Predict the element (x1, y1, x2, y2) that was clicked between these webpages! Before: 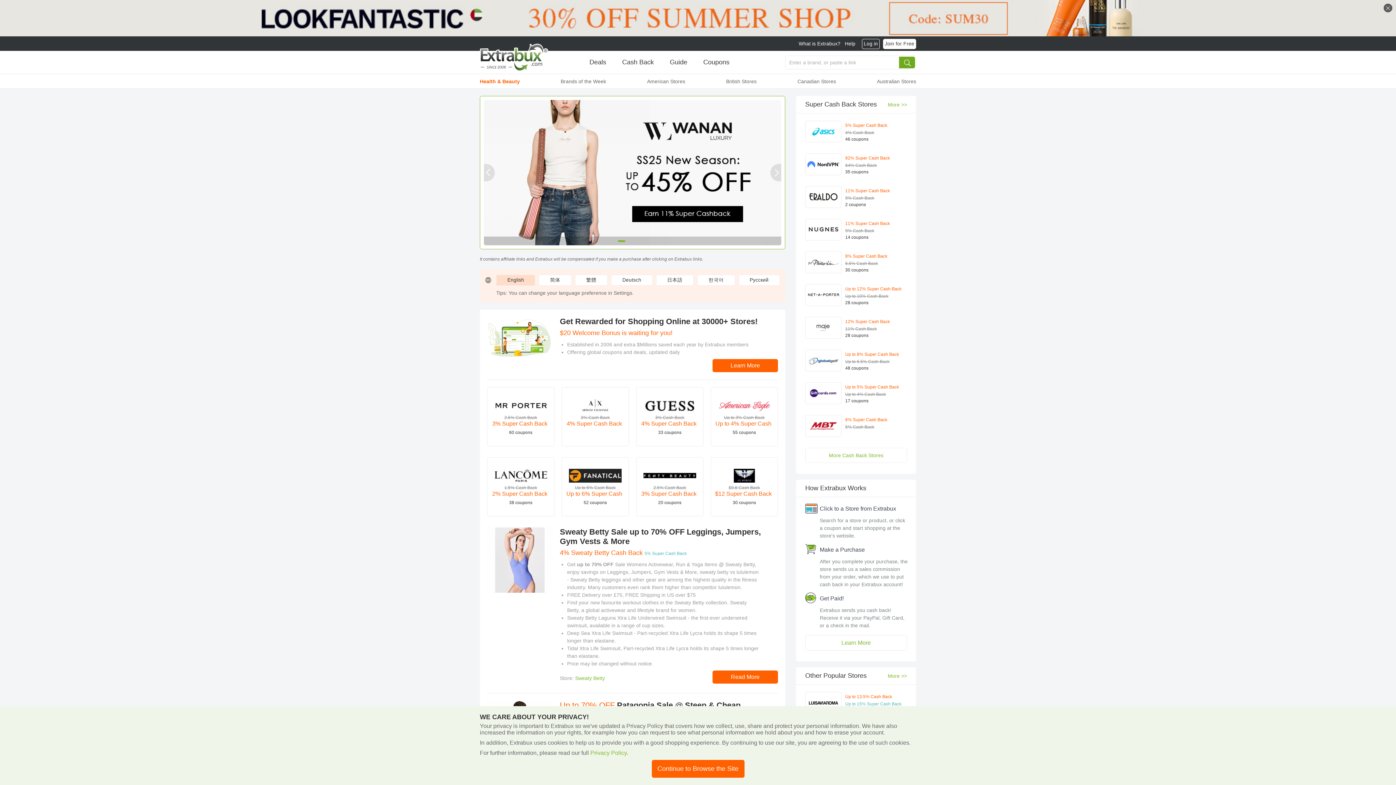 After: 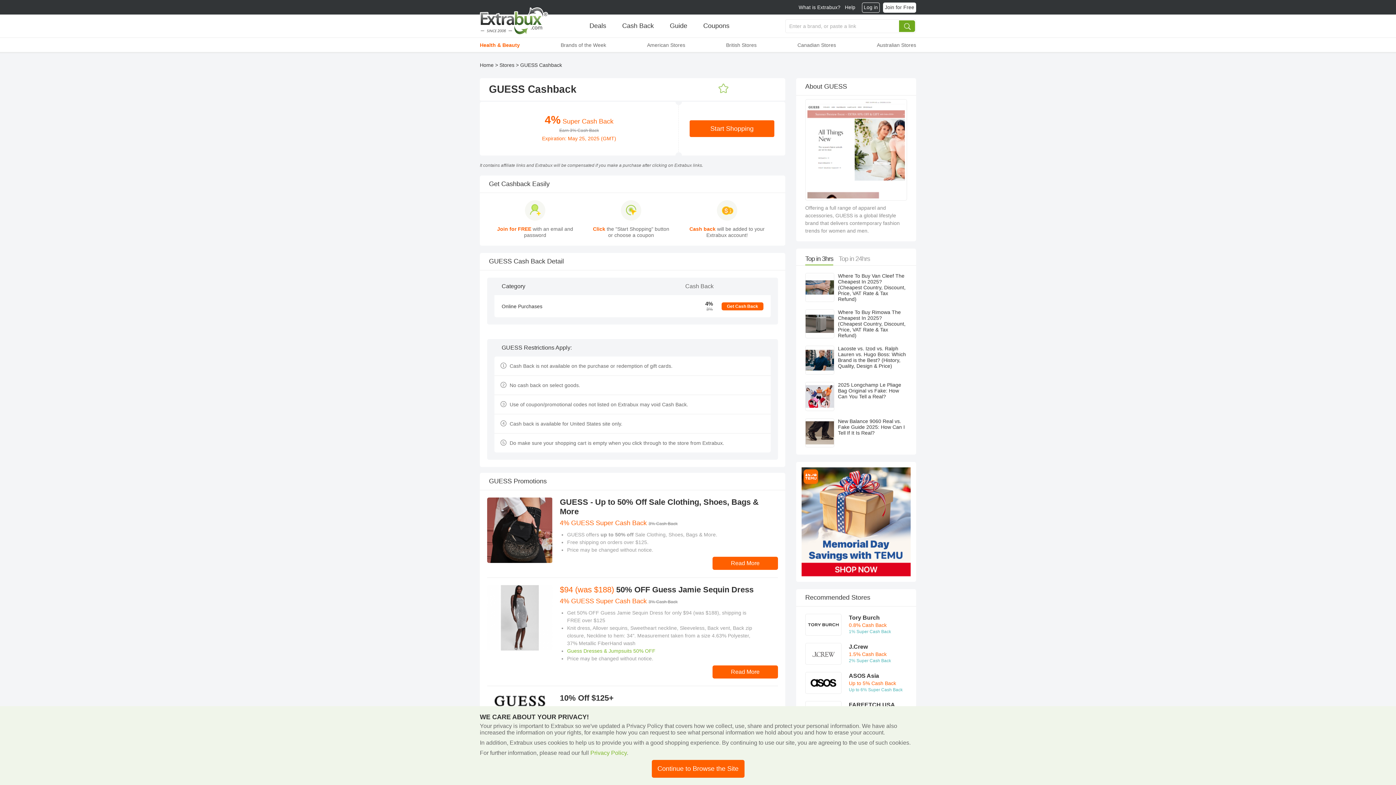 Action: label: 4% Super Cash Back bbox: (636, 419, 701, 429)